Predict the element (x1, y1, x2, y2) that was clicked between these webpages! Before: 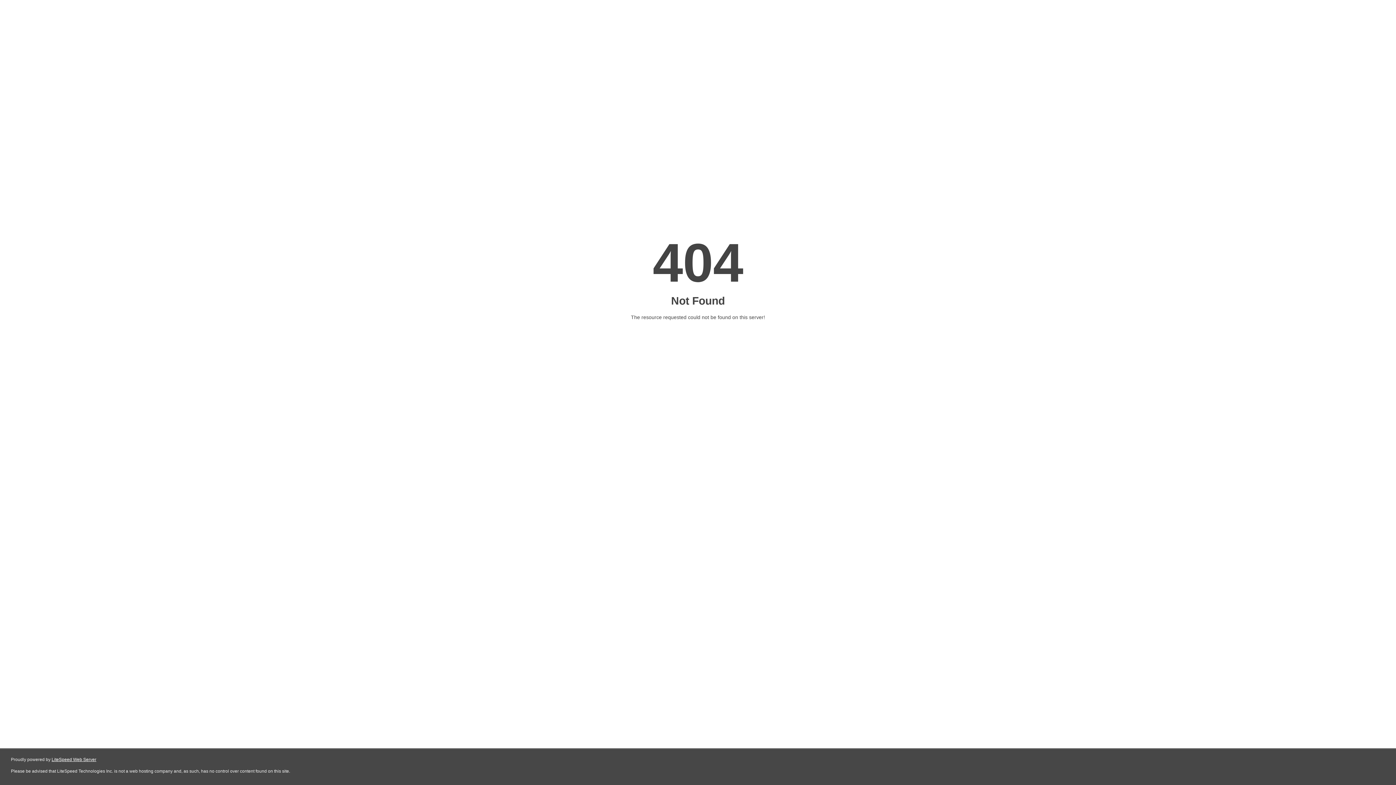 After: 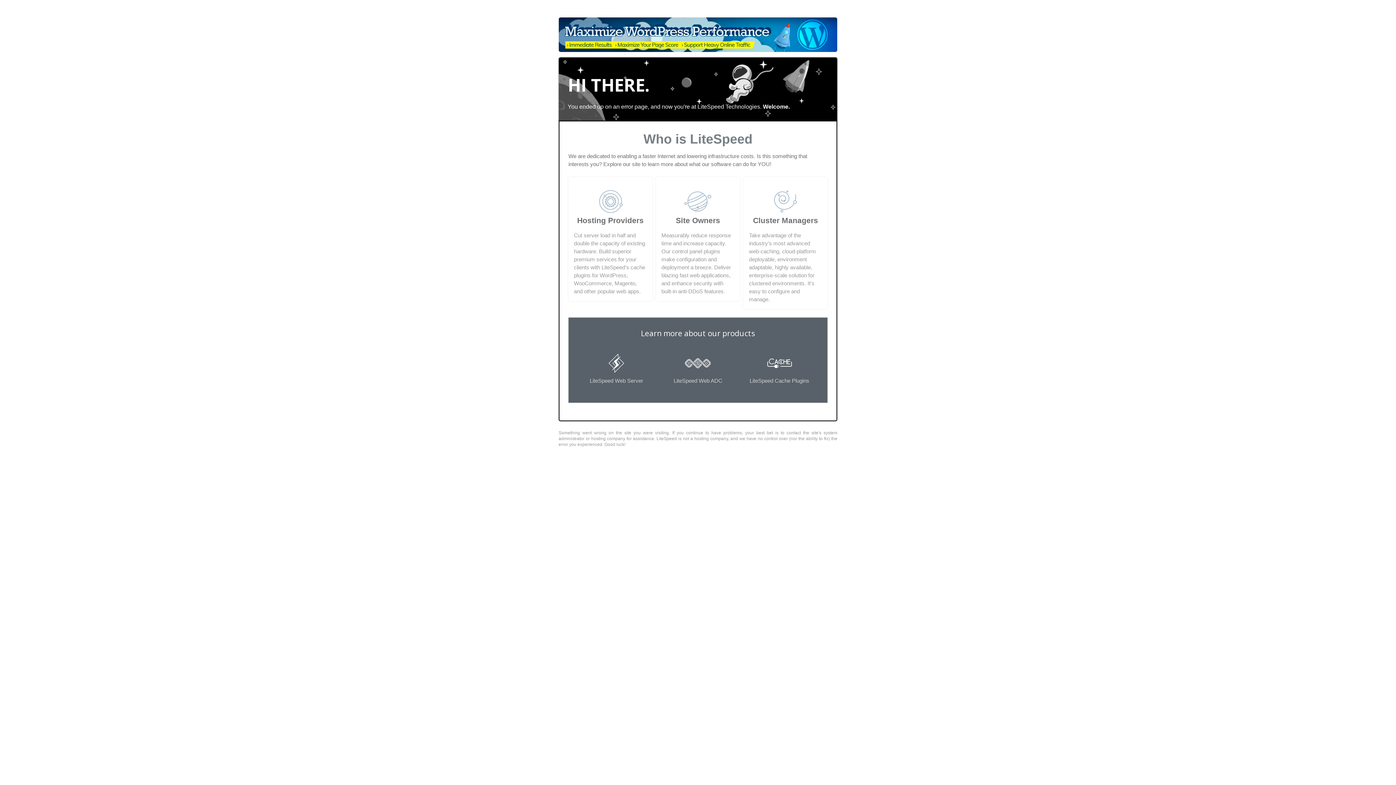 Action: label: LiteSpeed Web Server bbox: (51, 757, 96, 762)